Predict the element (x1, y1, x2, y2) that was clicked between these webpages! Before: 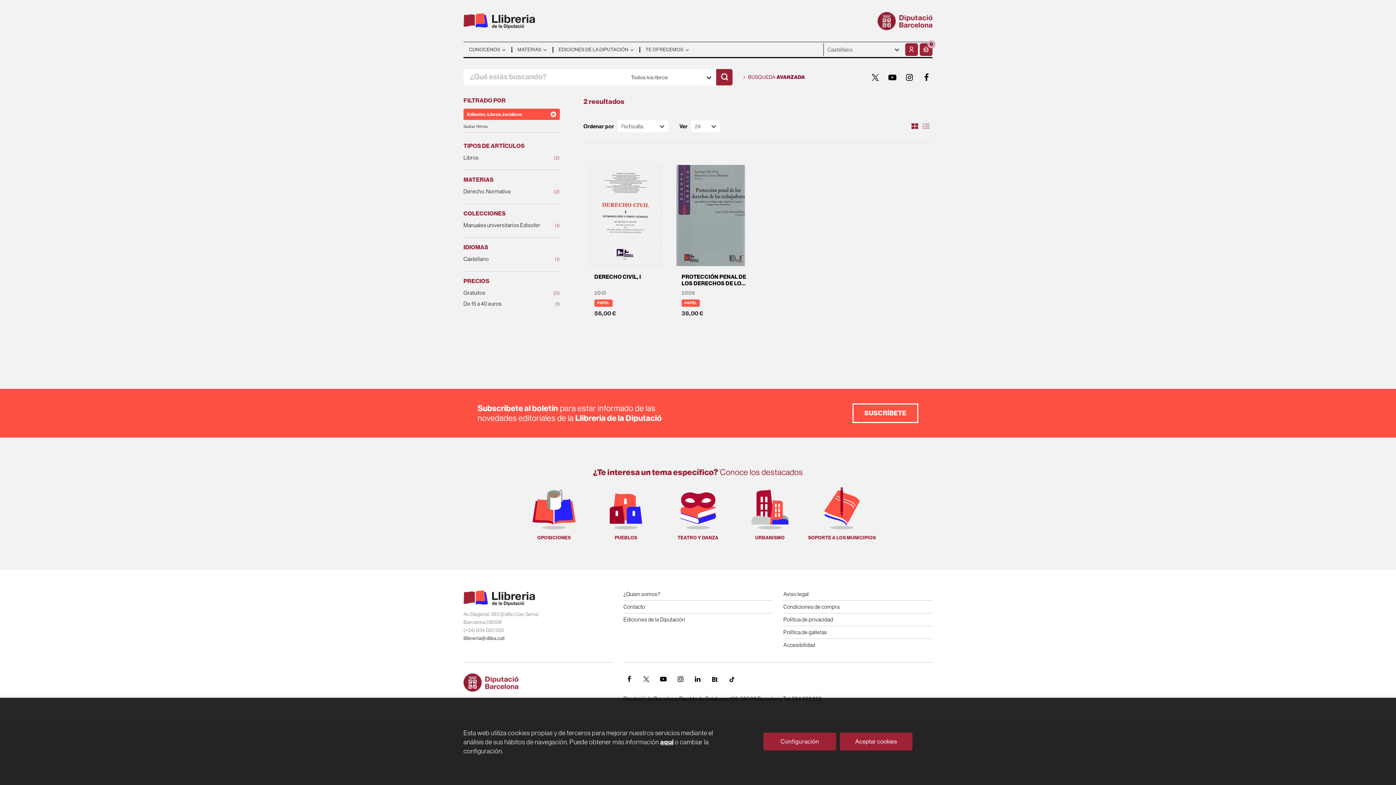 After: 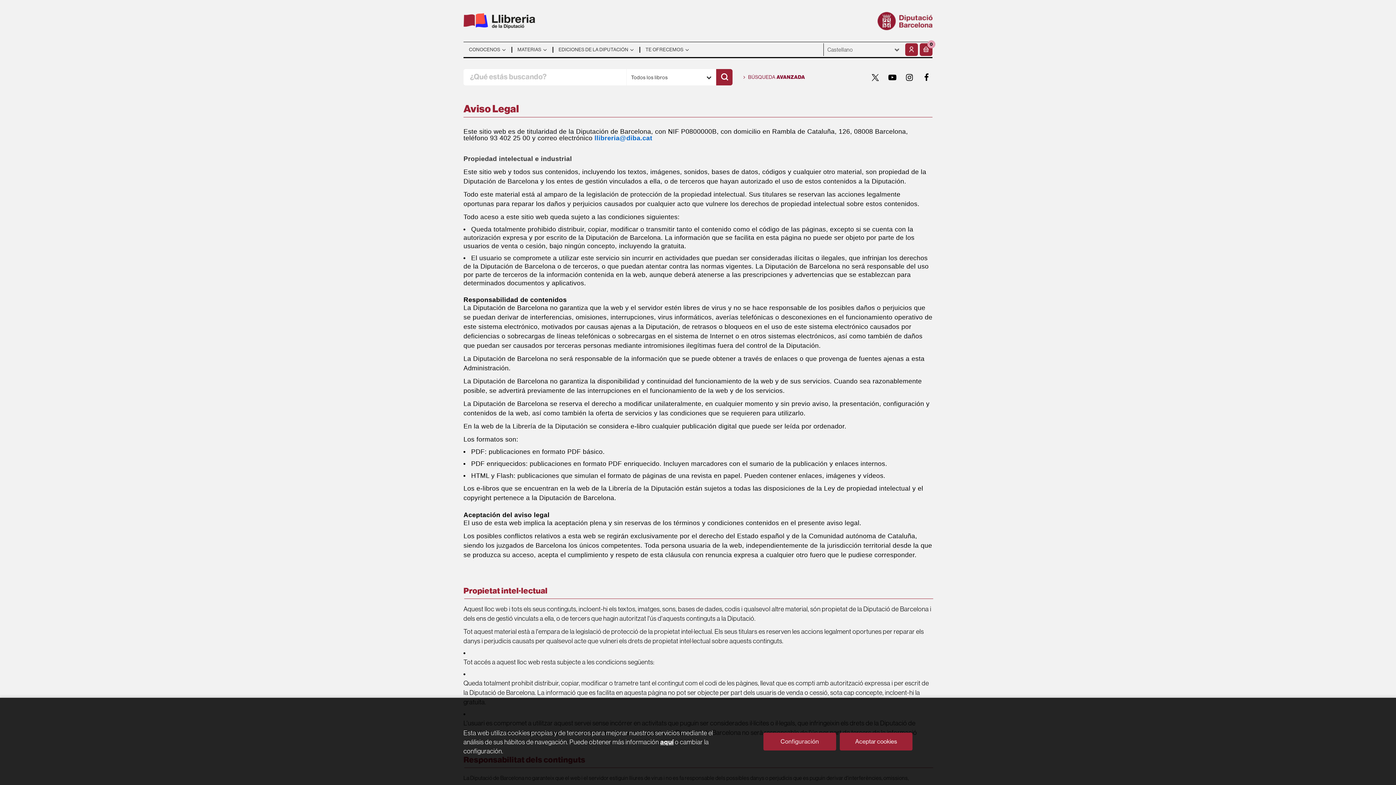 Action: bbox: (783, 590, 809, 597) label: Aviso legal